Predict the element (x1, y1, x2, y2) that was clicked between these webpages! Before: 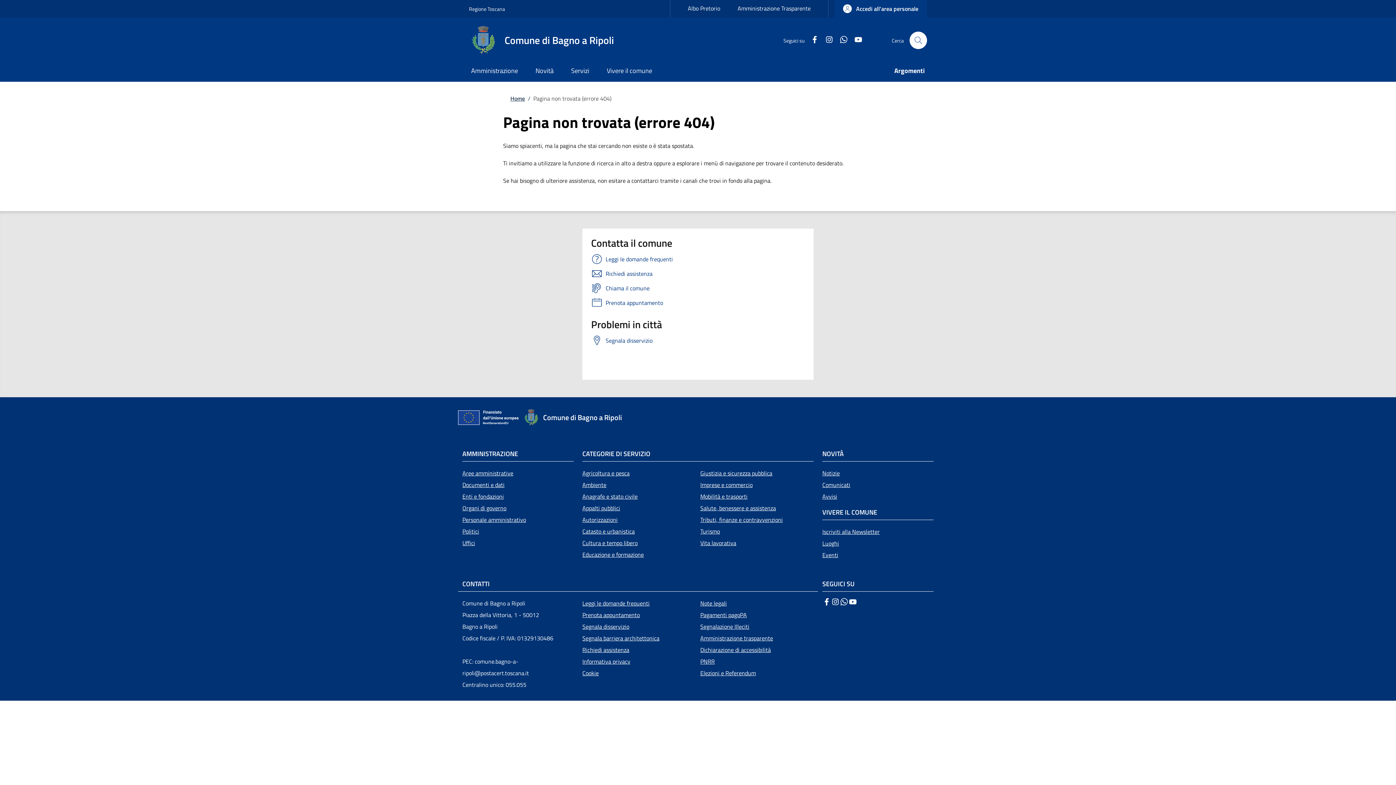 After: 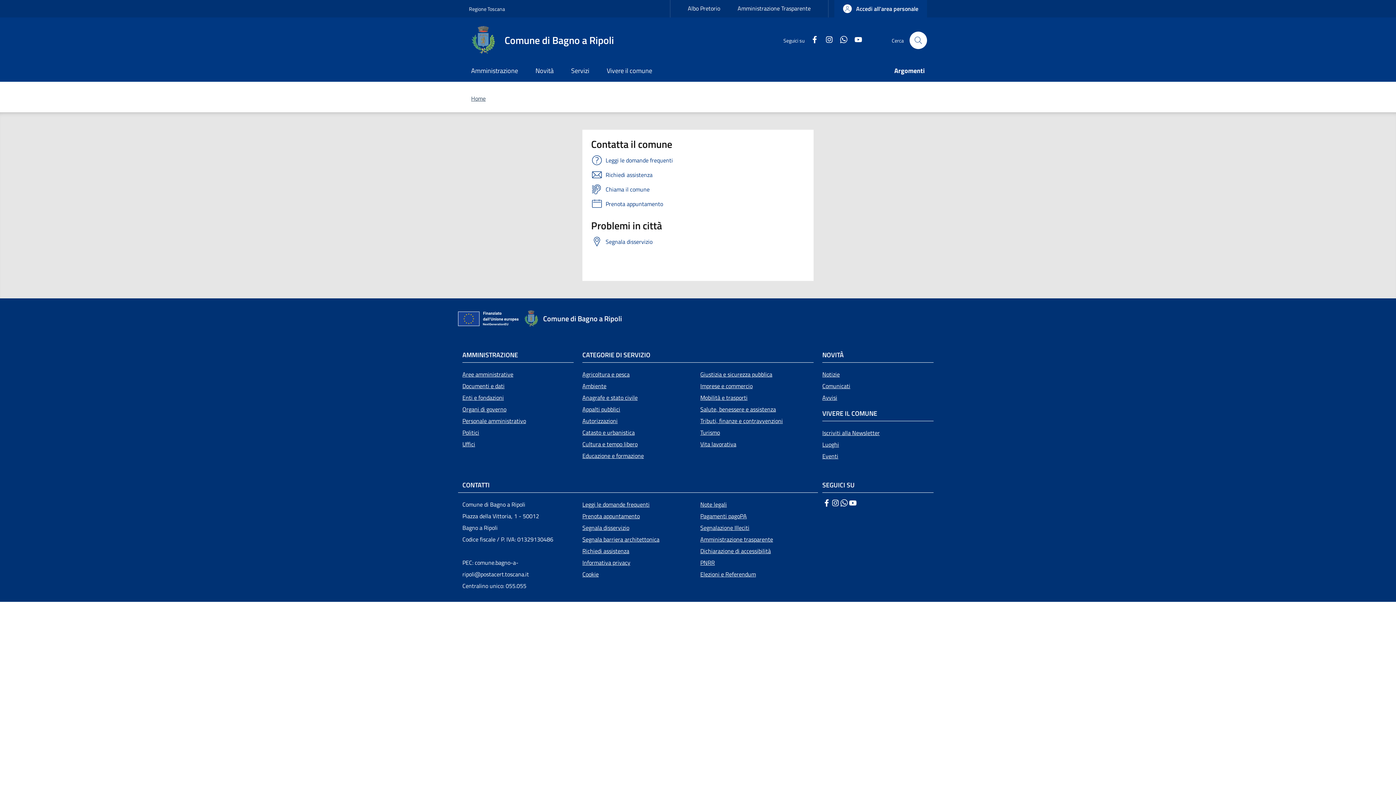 Action: bbox: (591, 266, 805, 281) label: Richiedi assistenza